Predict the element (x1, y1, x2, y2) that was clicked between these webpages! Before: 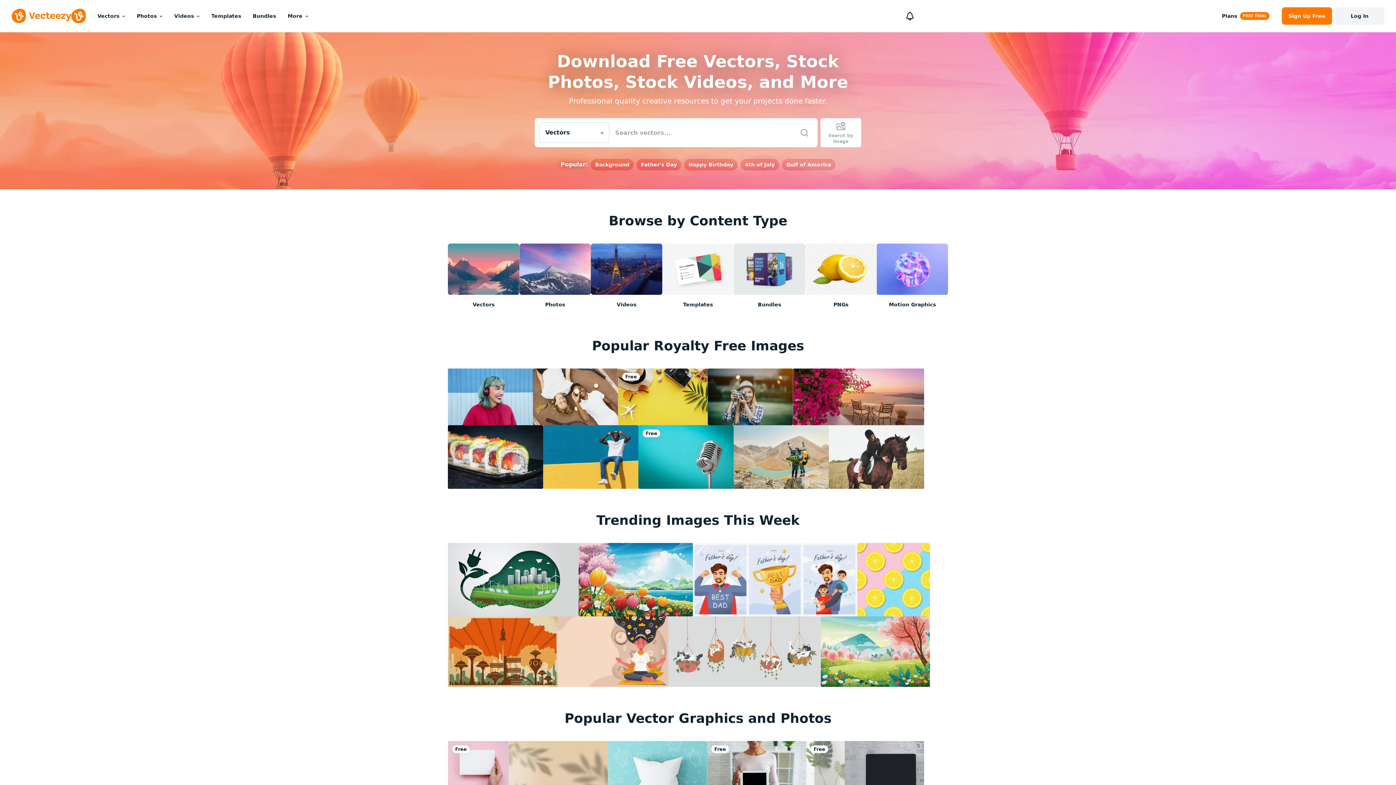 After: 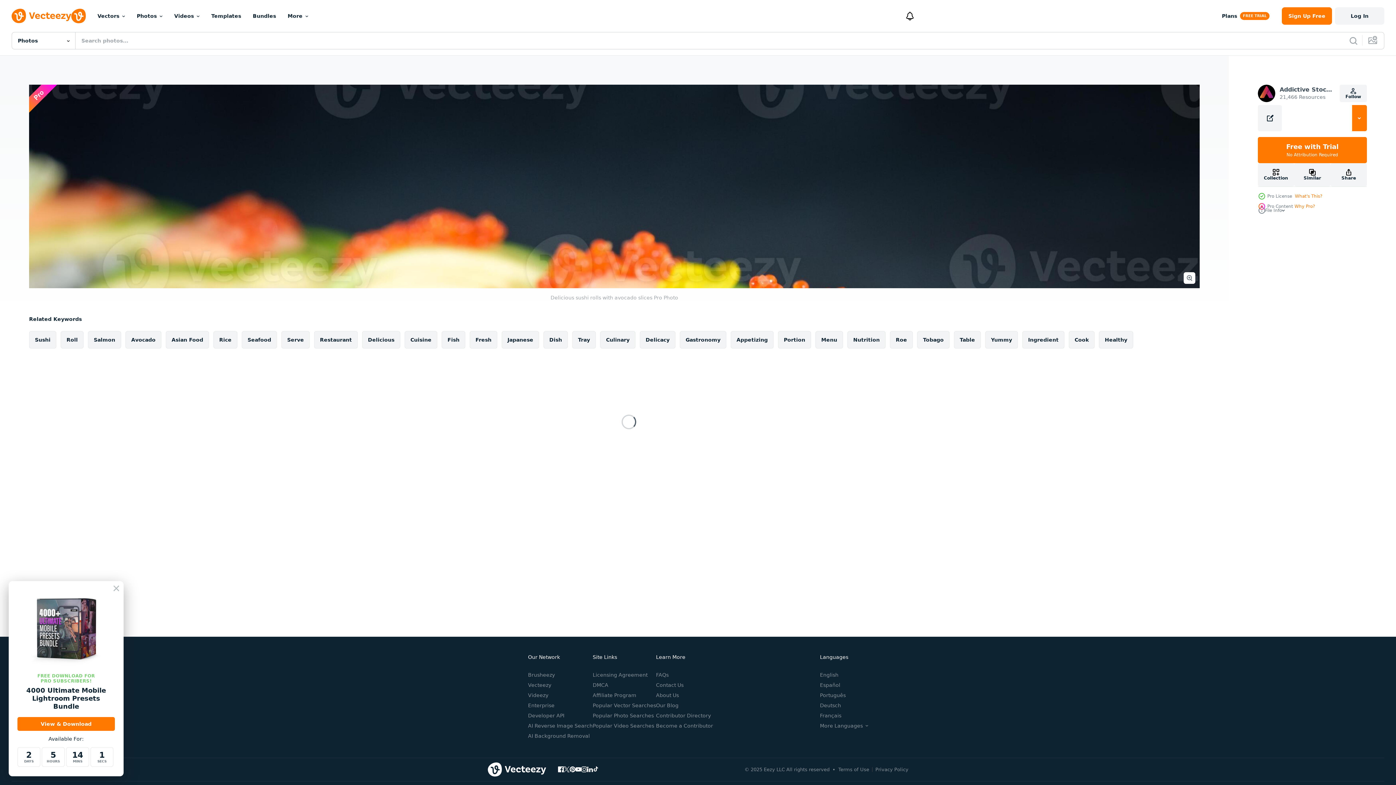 Action: bbox: (448, 425, 543, 488)